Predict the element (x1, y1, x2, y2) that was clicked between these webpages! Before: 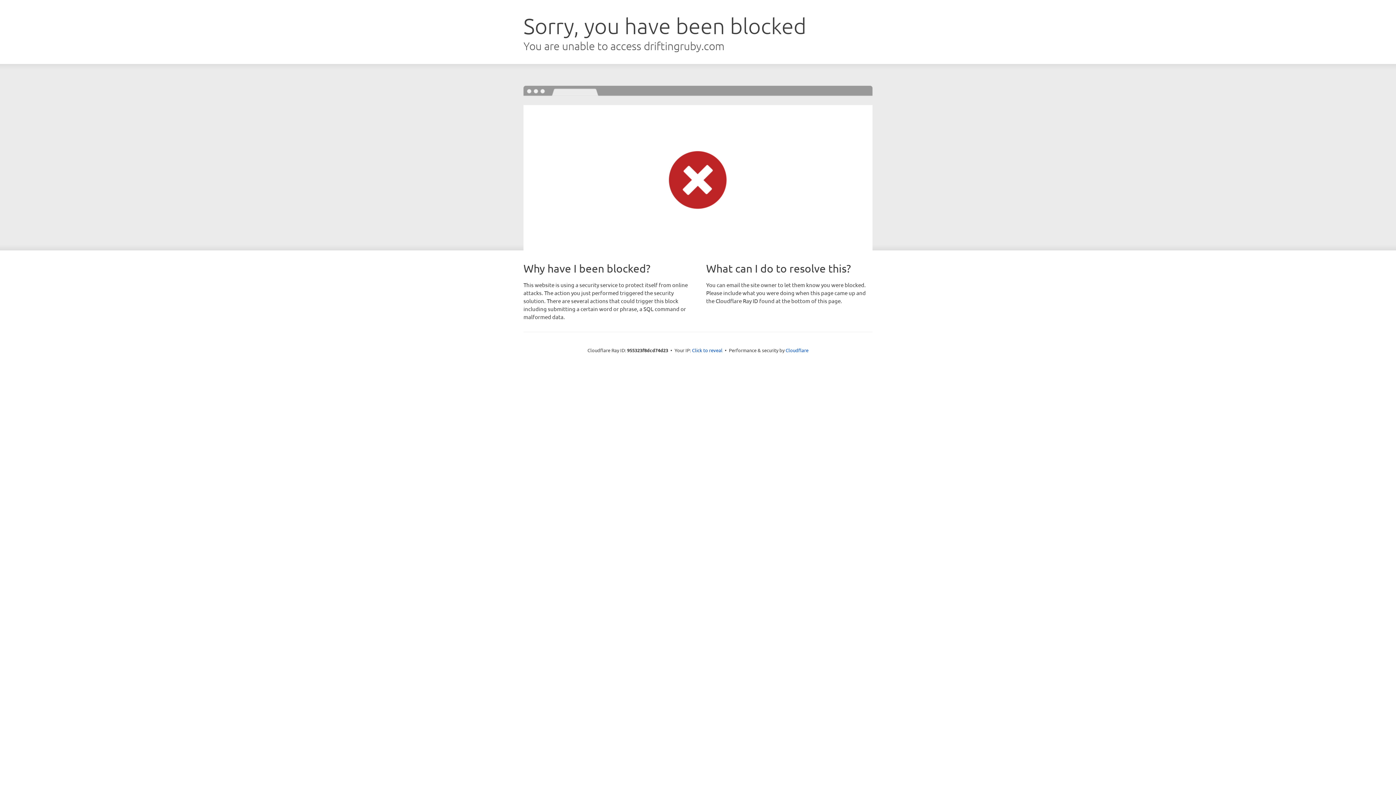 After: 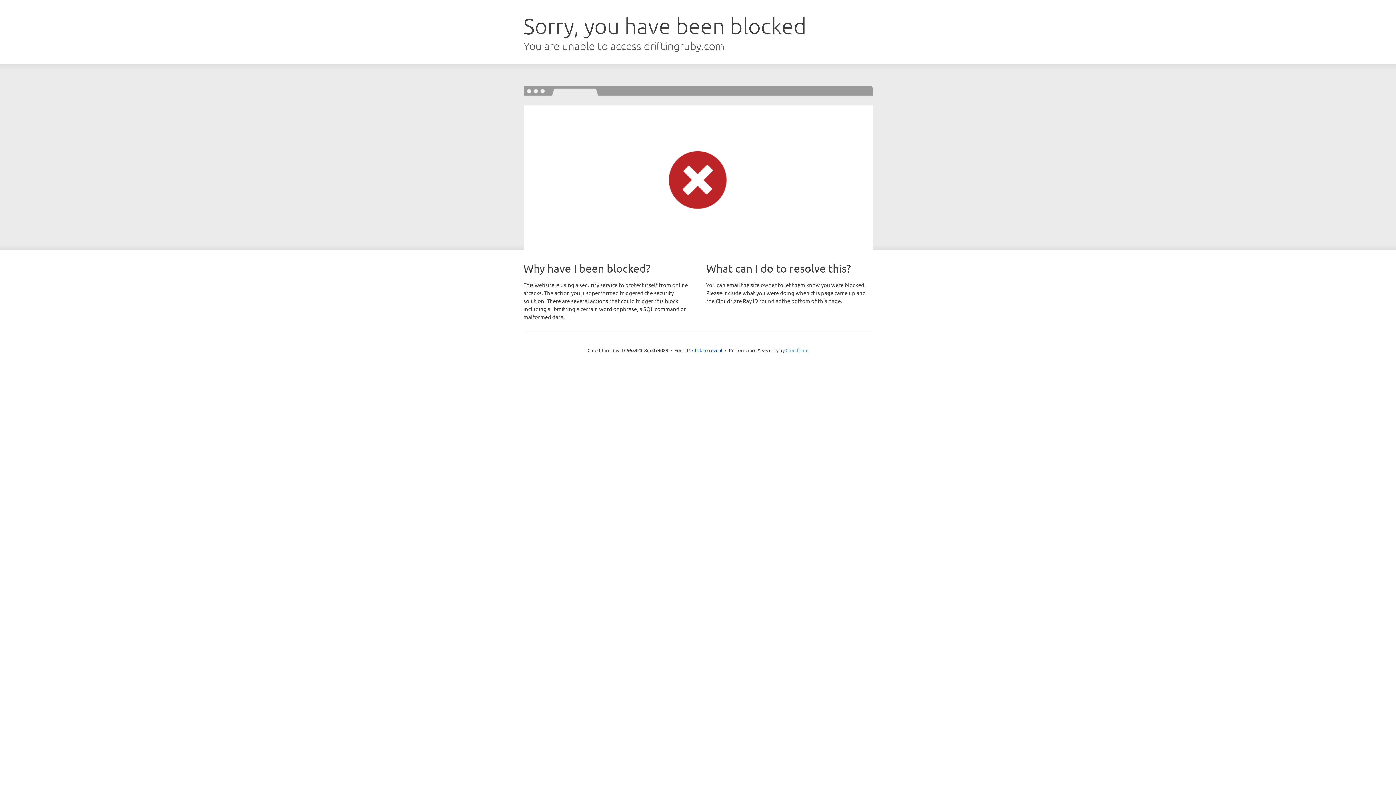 Action: bbox: (785, 347, 808, 353) label: Cloudflare